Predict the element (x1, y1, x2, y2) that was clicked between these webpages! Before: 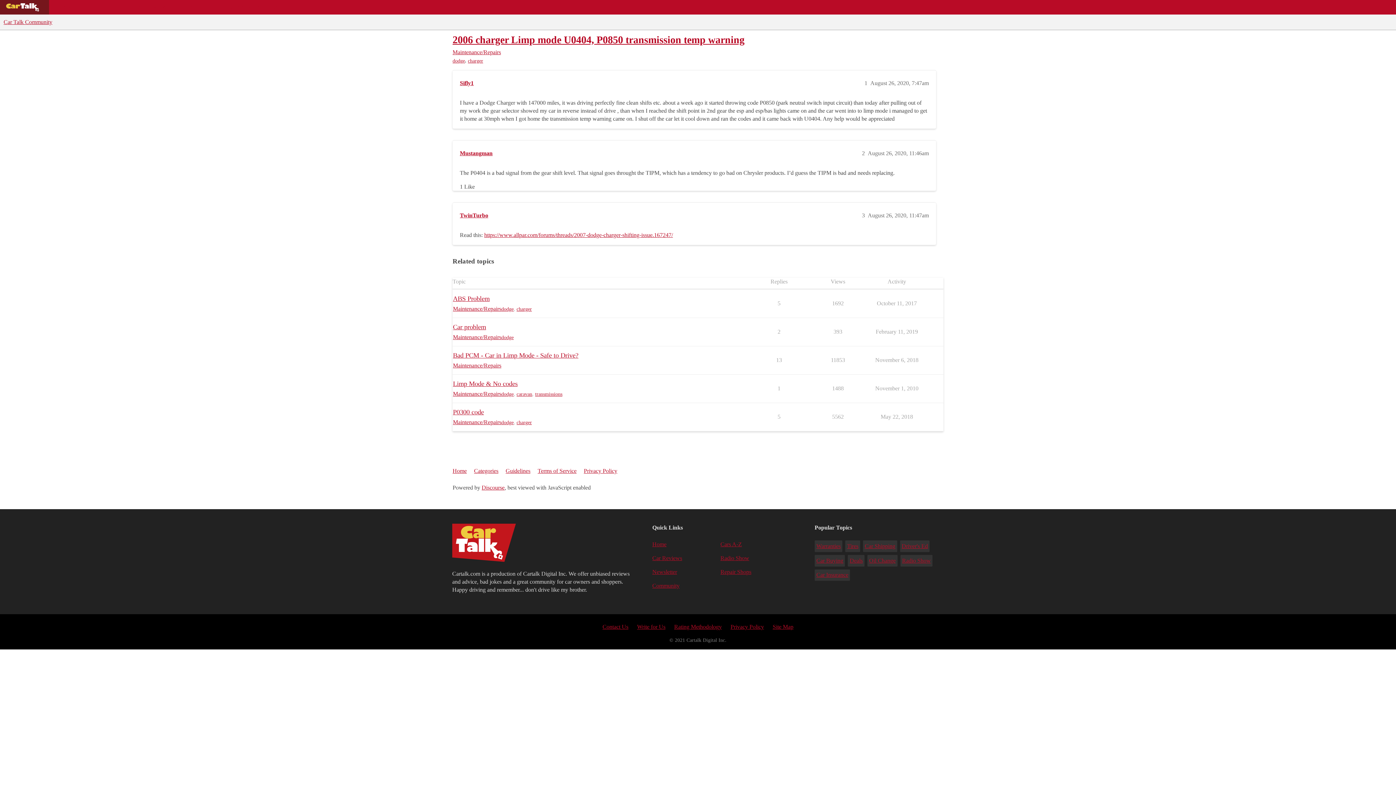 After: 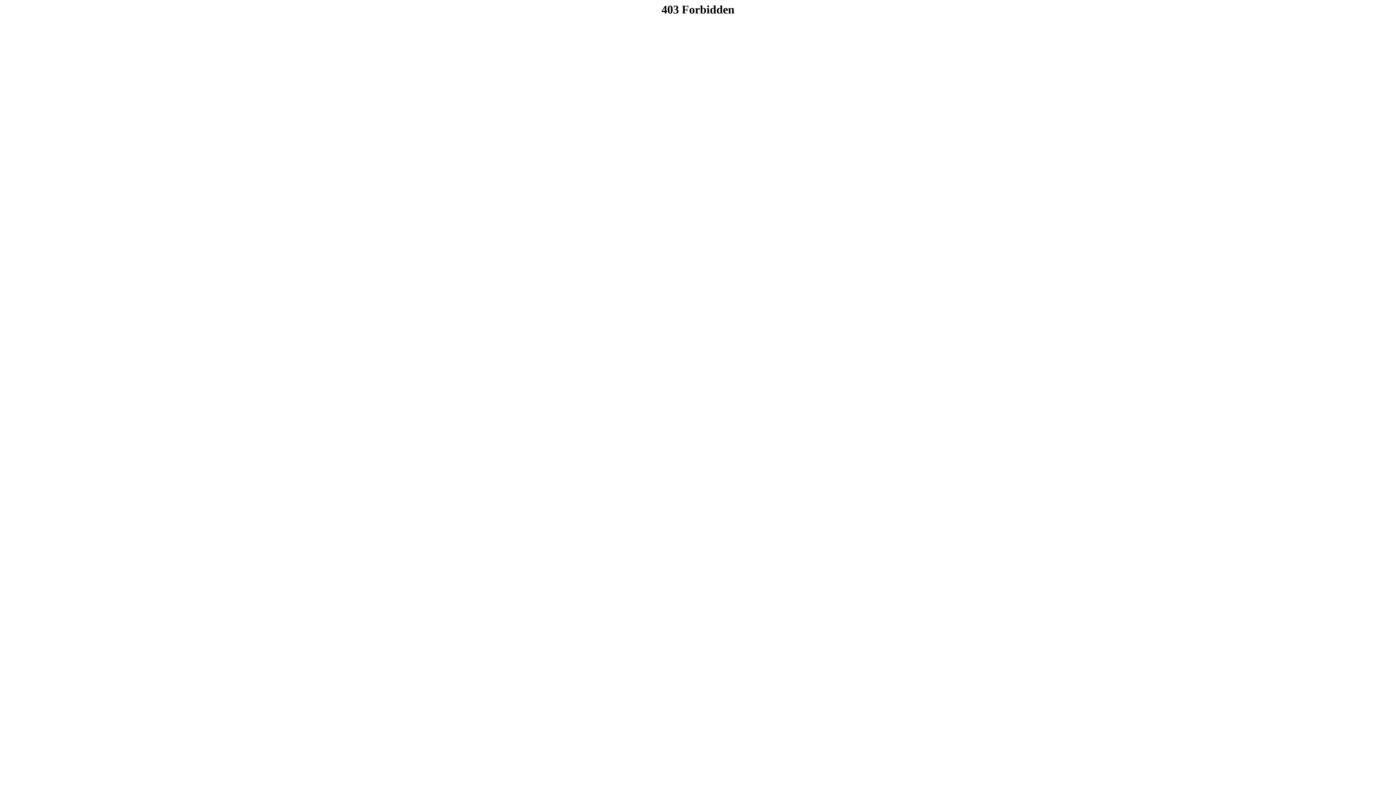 Action: bbox: (652, 569, 677, 575) label: Newsletter